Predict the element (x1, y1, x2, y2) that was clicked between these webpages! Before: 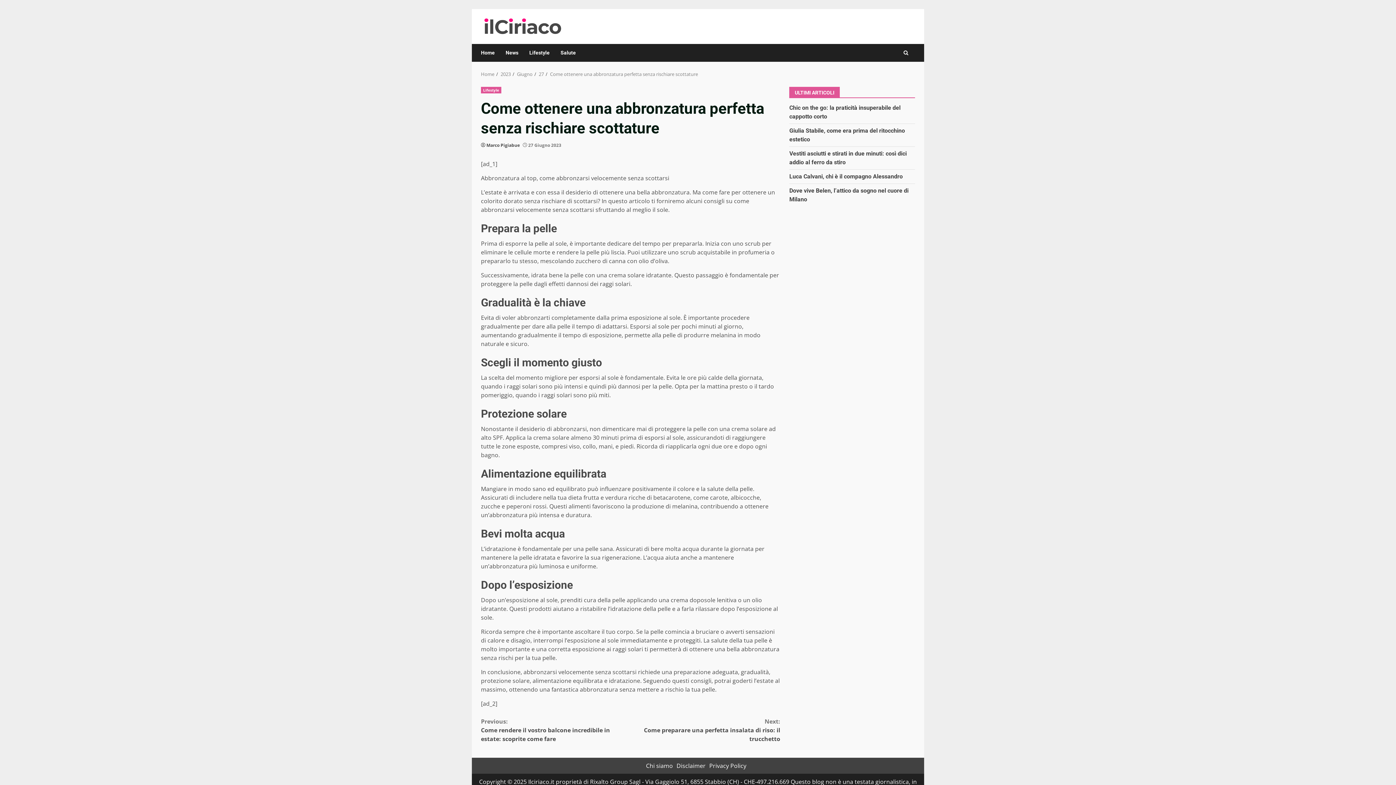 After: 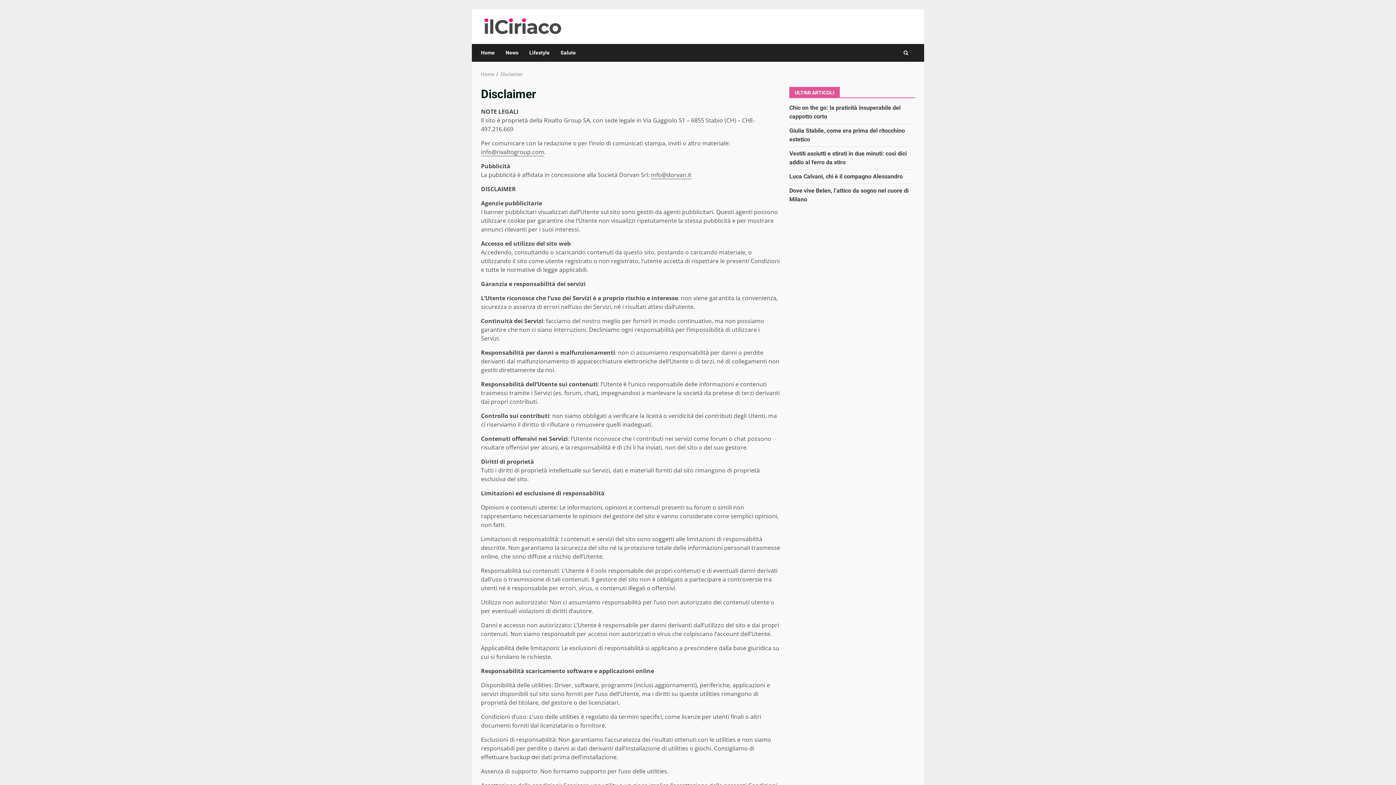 Action: label: Disclaimer bbox: (676, 762, 705, 770)